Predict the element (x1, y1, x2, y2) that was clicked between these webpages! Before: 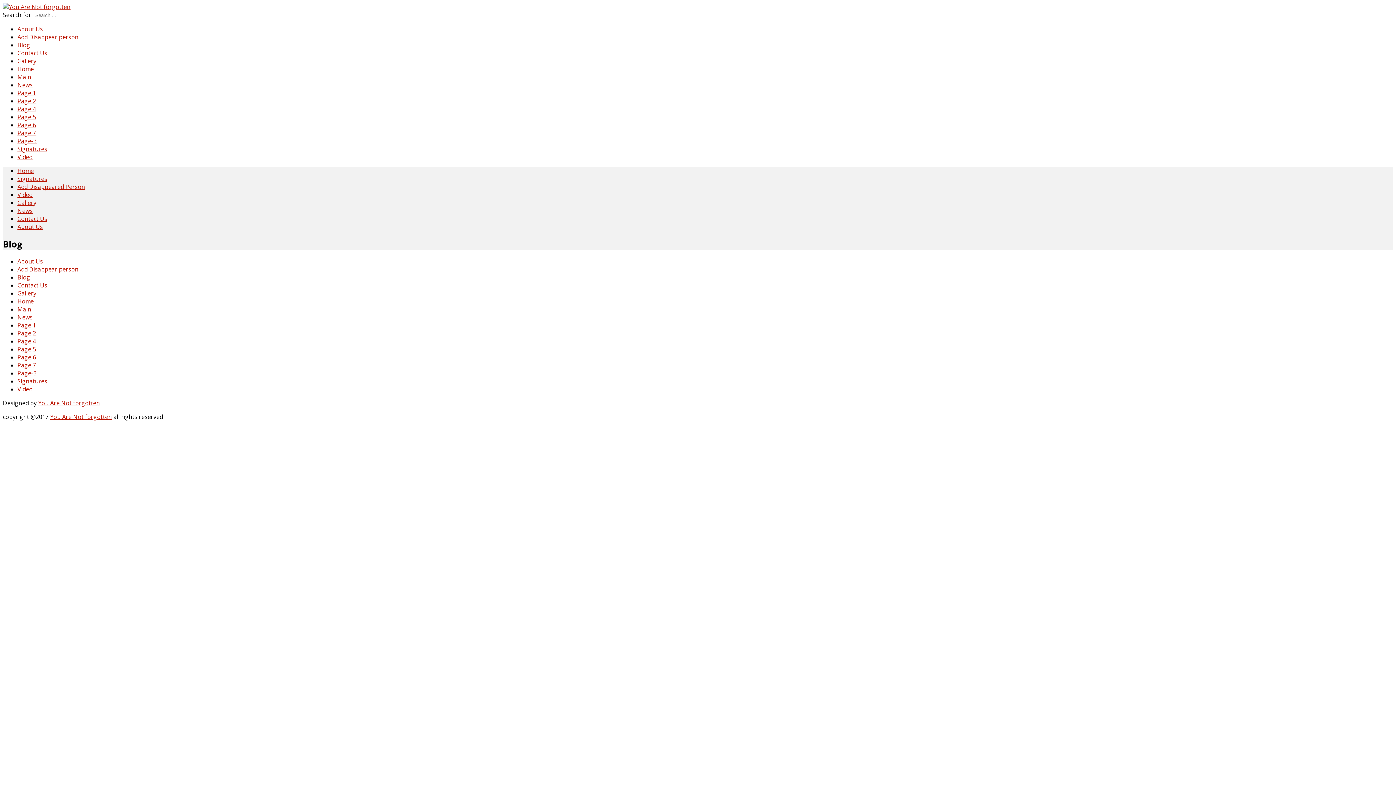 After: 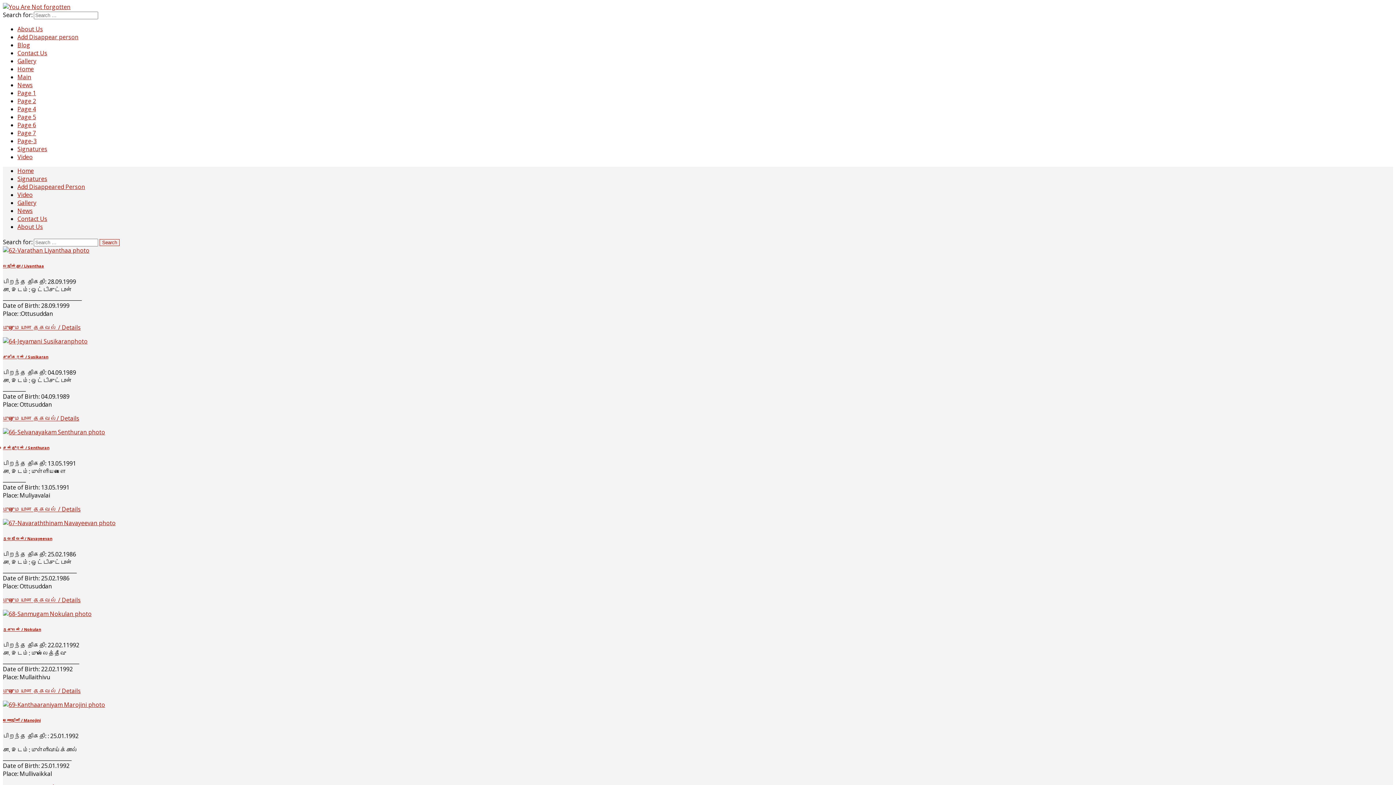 Action: label: Page 5 bbox: (17, 113, 36, 121)